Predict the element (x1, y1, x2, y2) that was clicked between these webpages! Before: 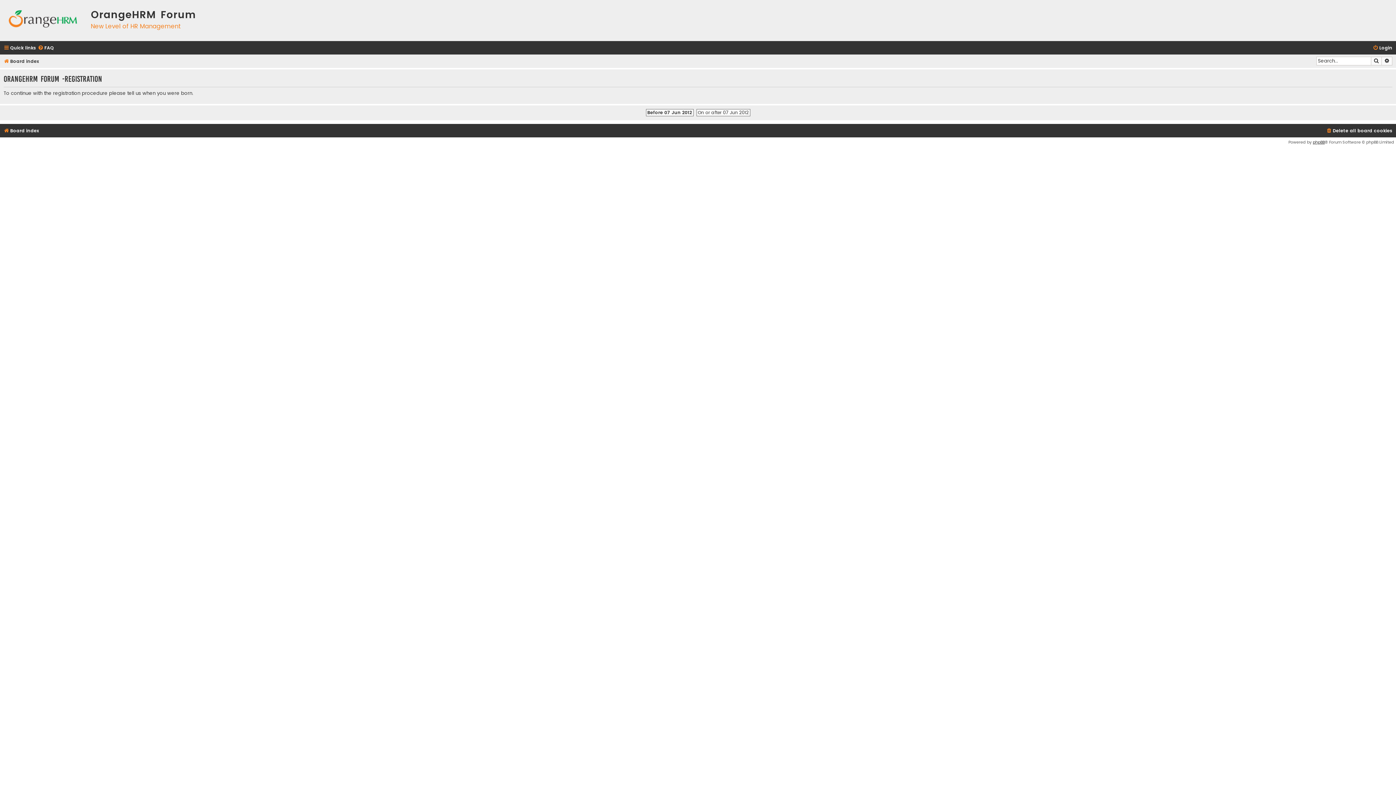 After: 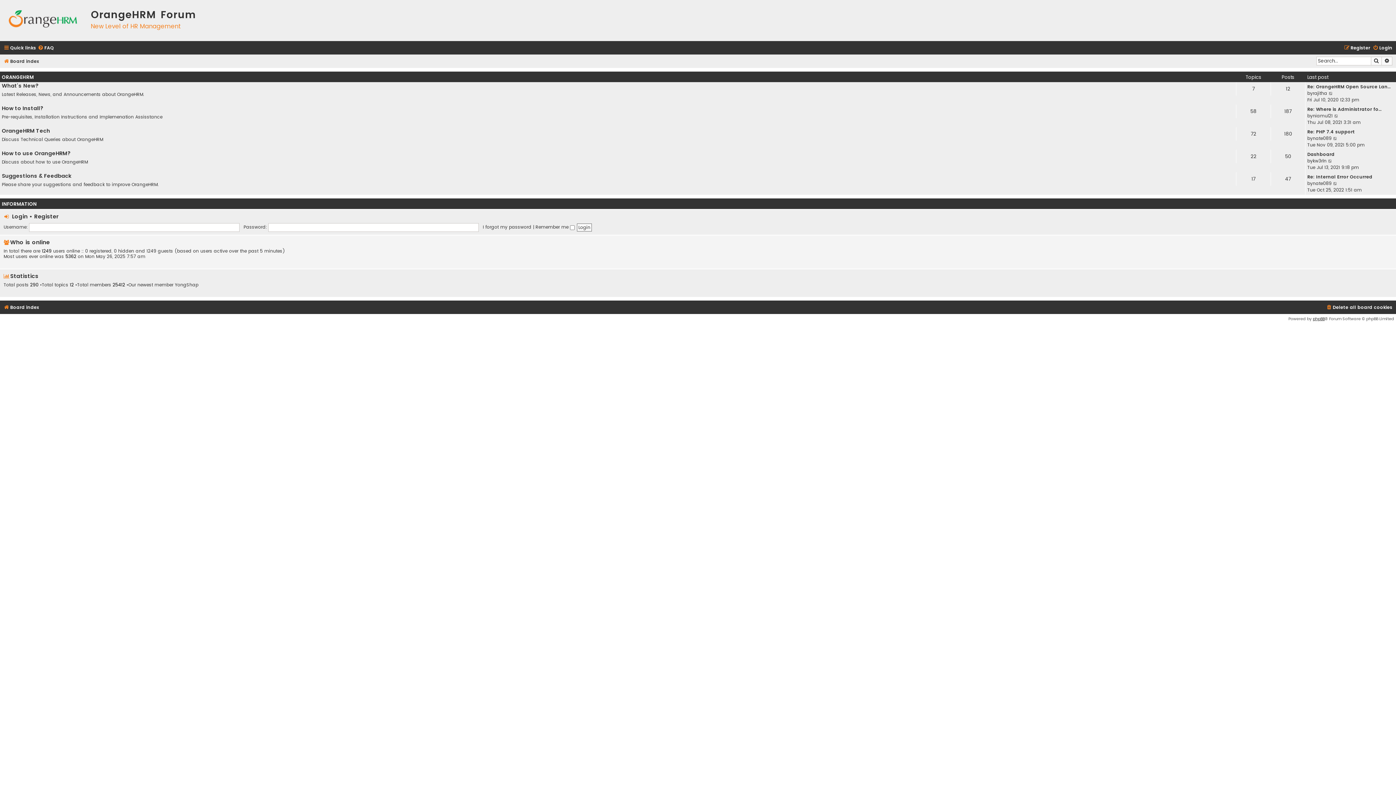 Action: label: Board index bbox: (3, 126, 38, 135)